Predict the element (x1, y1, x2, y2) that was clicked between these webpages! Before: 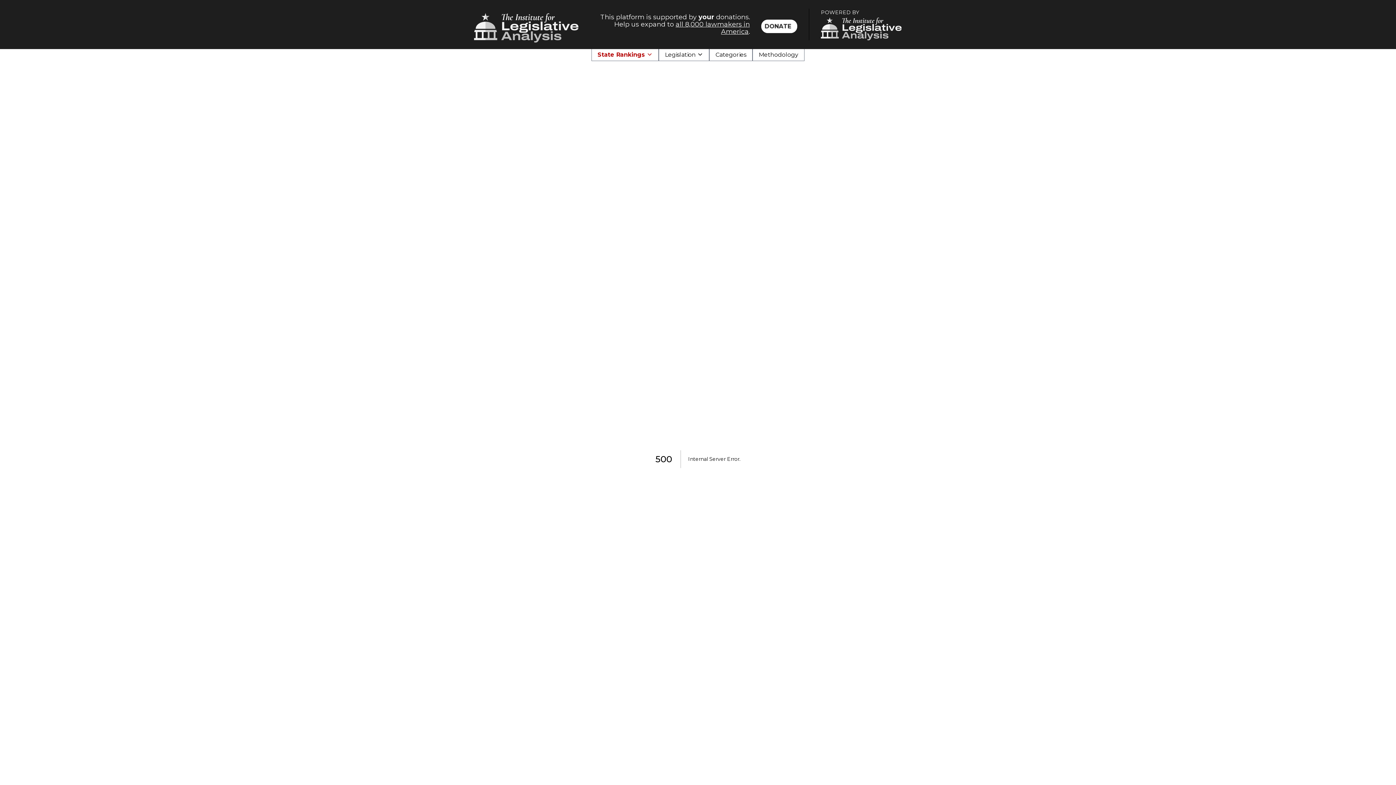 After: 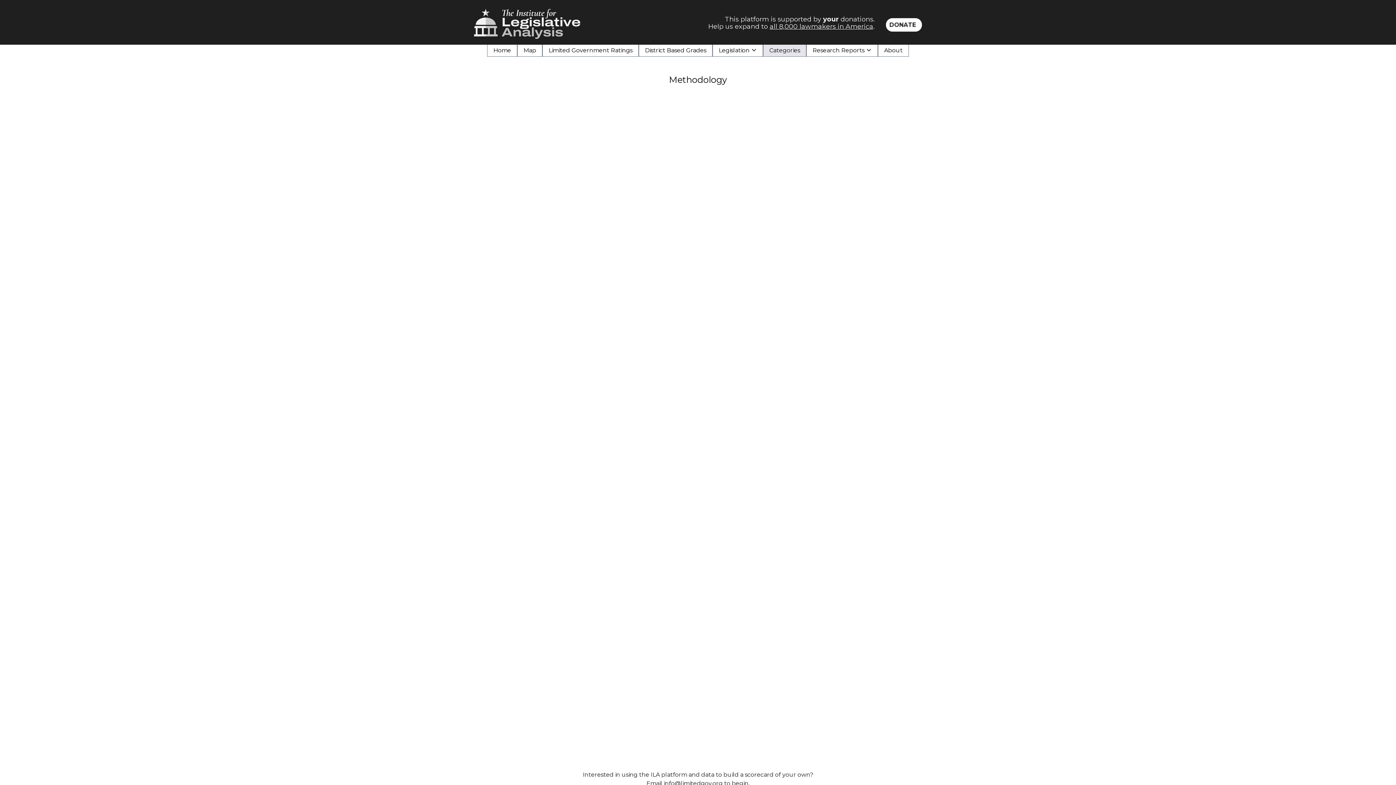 Action: label: Methodology bbox: (758, 50, 798, 59)